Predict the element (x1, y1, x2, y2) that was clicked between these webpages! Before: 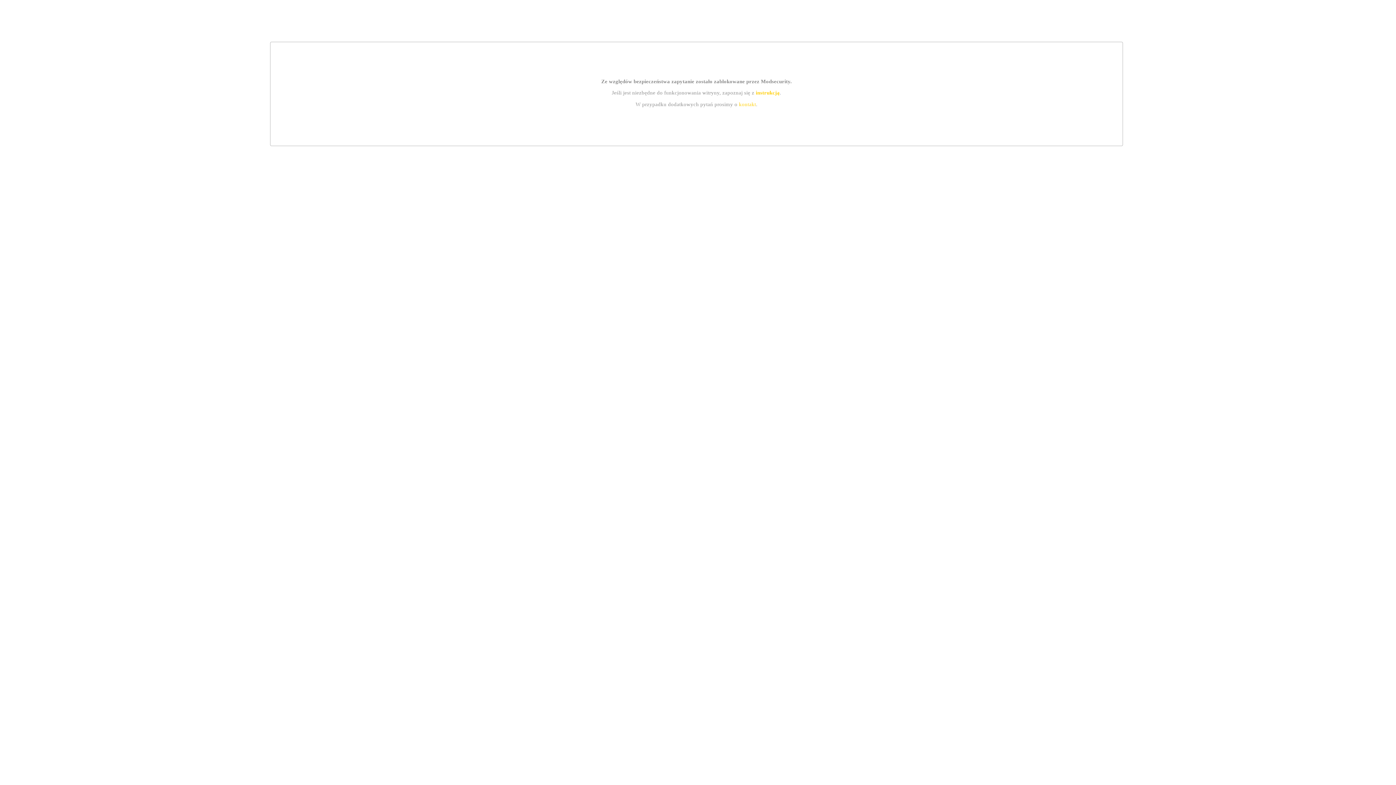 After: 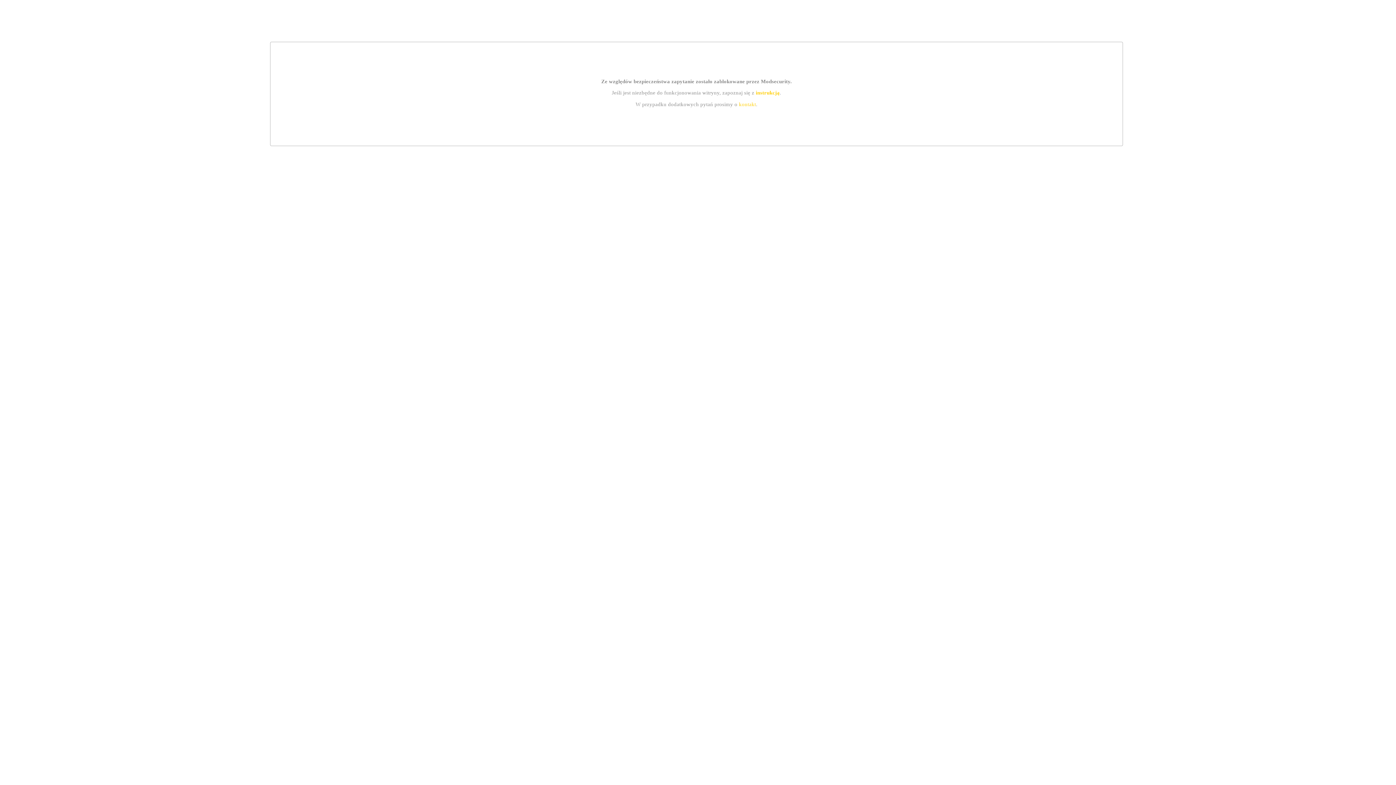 Action: bbox: (739, 101, 756, 107) label: kontakt